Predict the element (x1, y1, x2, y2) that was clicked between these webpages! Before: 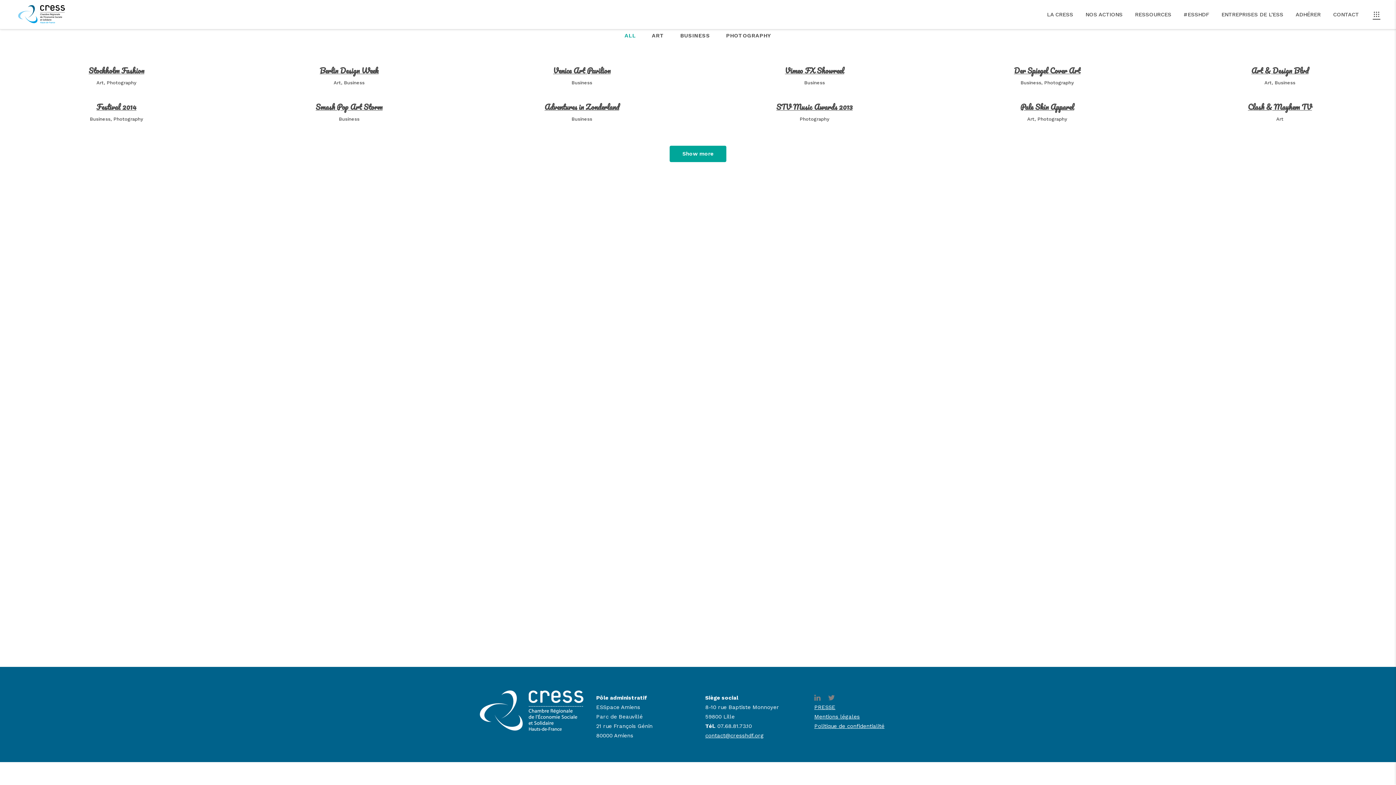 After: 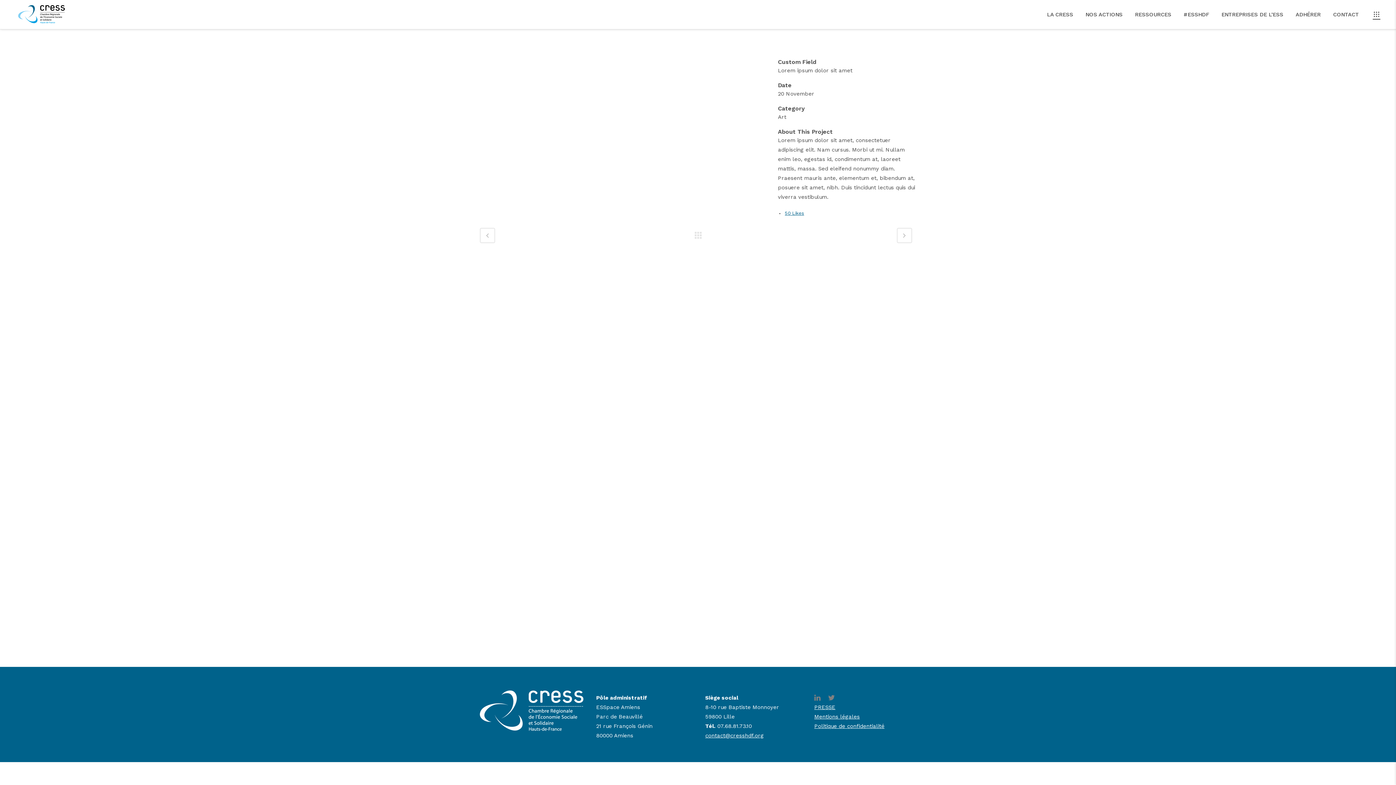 Action: bbox: (1248, 100, 1312, 113) label: Clash & Mayhem TV